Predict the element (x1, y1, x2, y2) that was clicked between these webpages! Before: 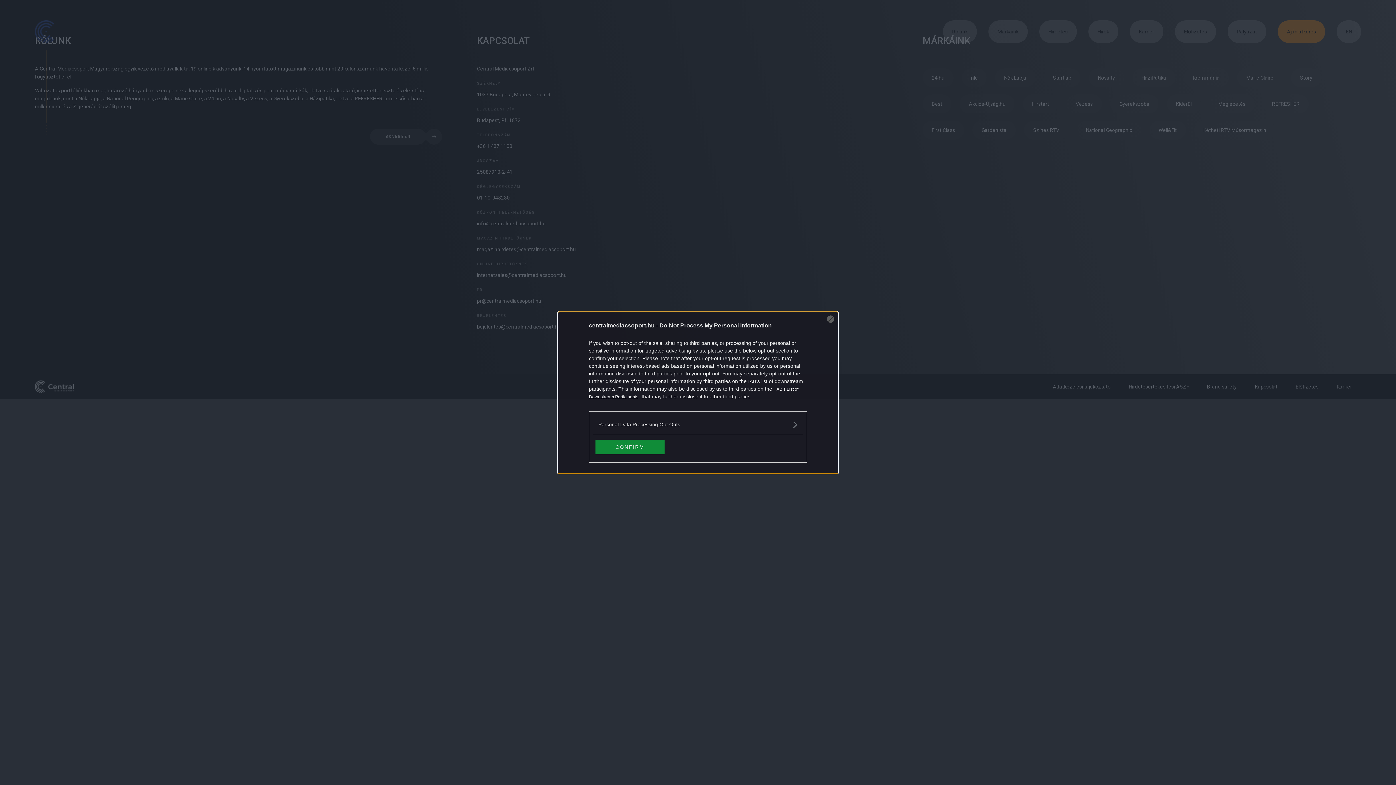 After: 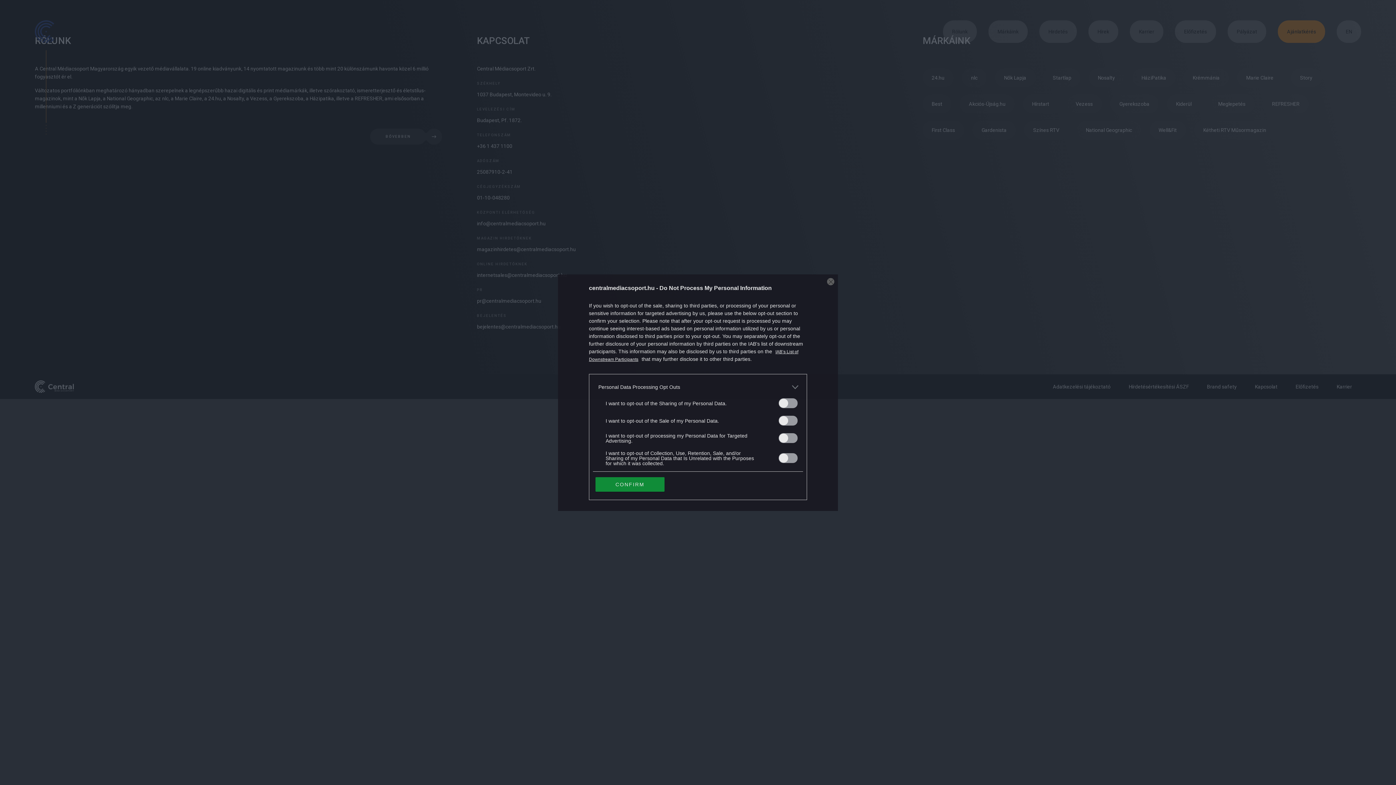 Action: label: Opt-Outs bbox: (598, 420, 797, 428)